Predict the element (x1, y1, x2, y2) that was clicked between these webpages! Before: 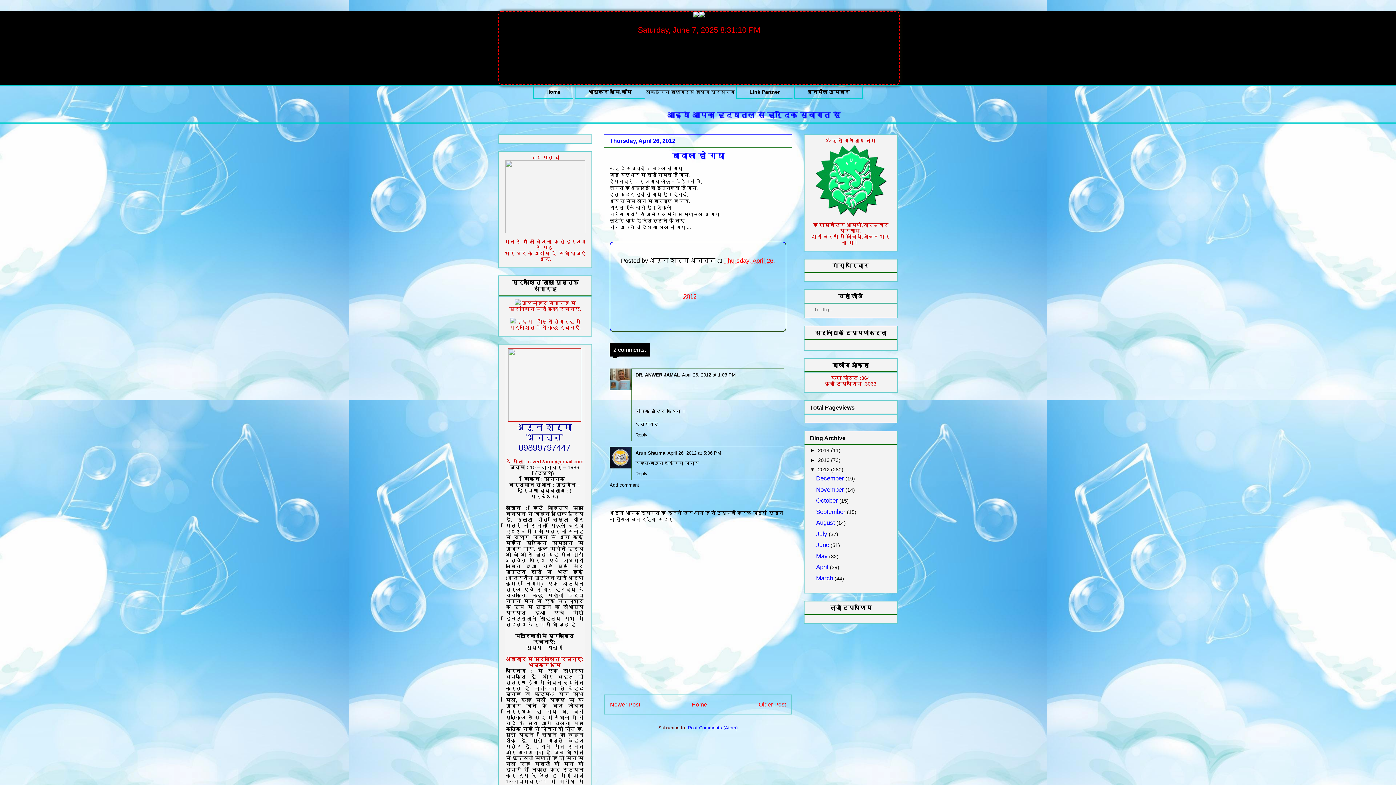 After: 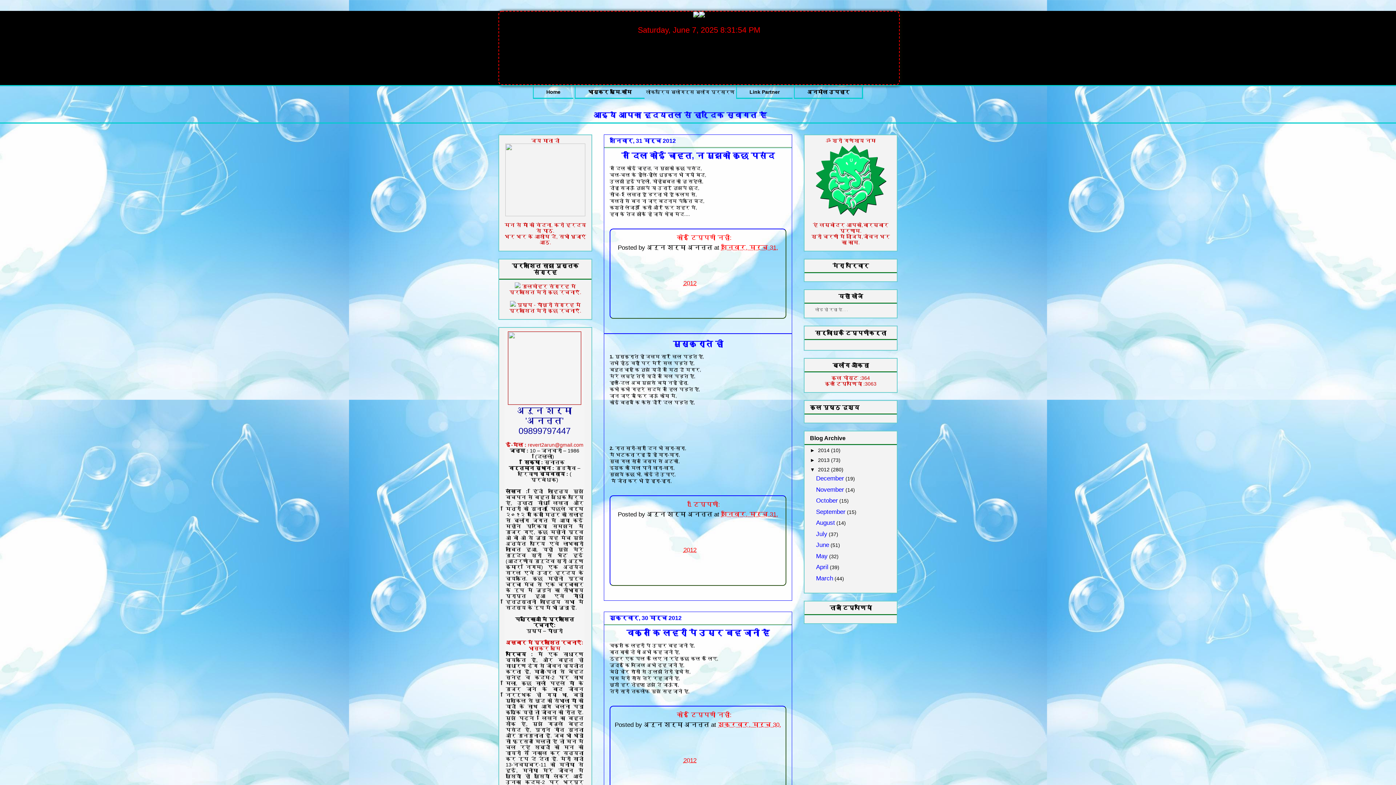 Action: label: March bbox: (816, 575, 833, 582)